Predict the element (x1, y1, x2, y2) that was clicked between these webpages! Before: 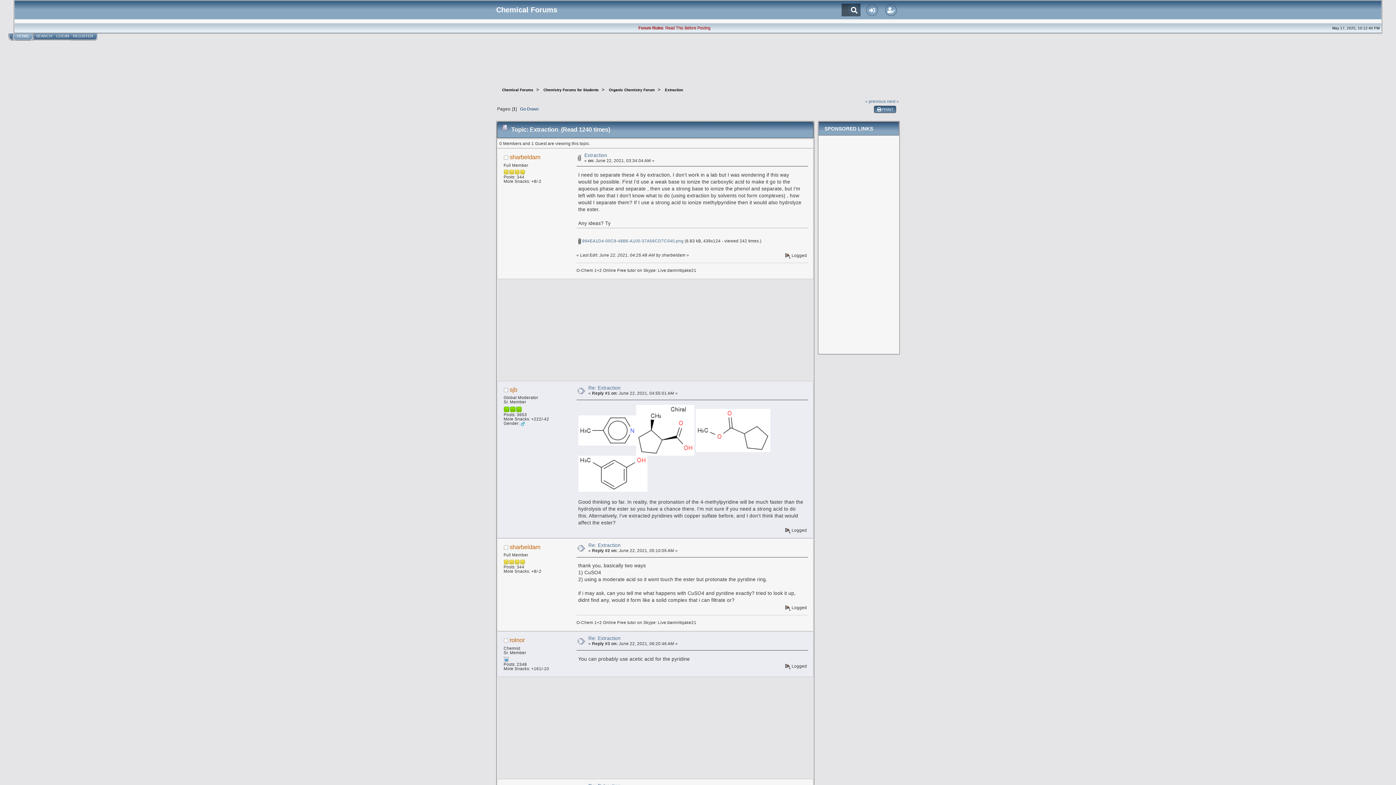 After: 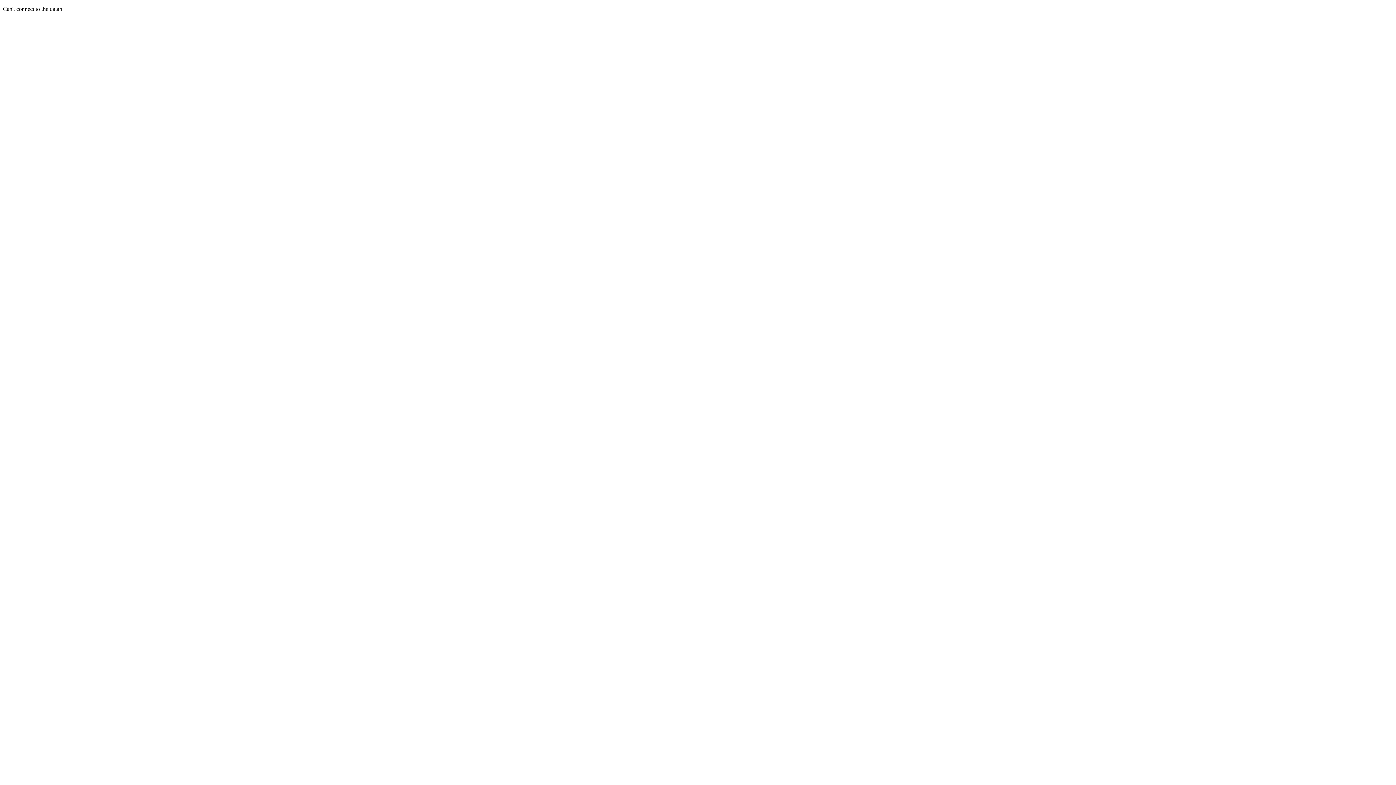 Action: label: Extraction bbox: (665, 87, 683, 92)